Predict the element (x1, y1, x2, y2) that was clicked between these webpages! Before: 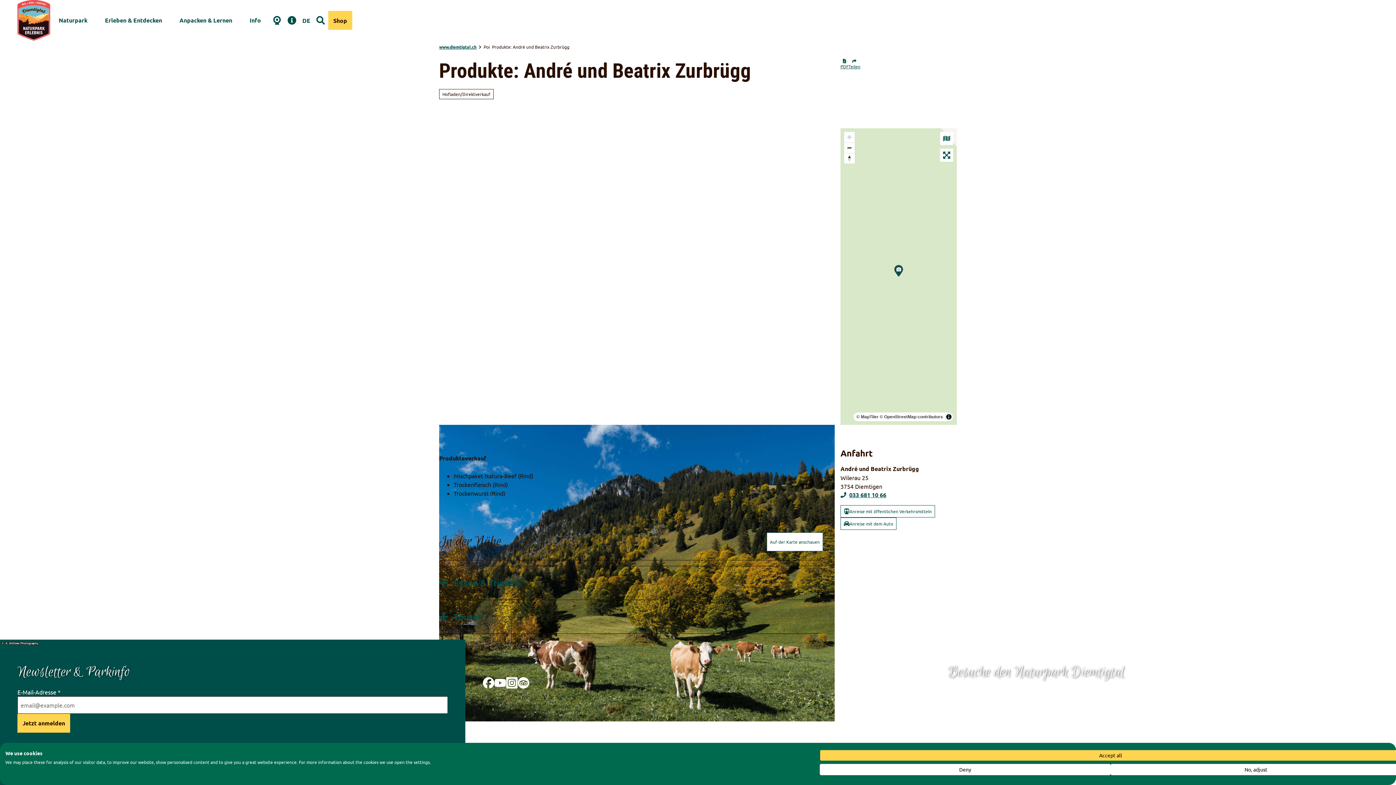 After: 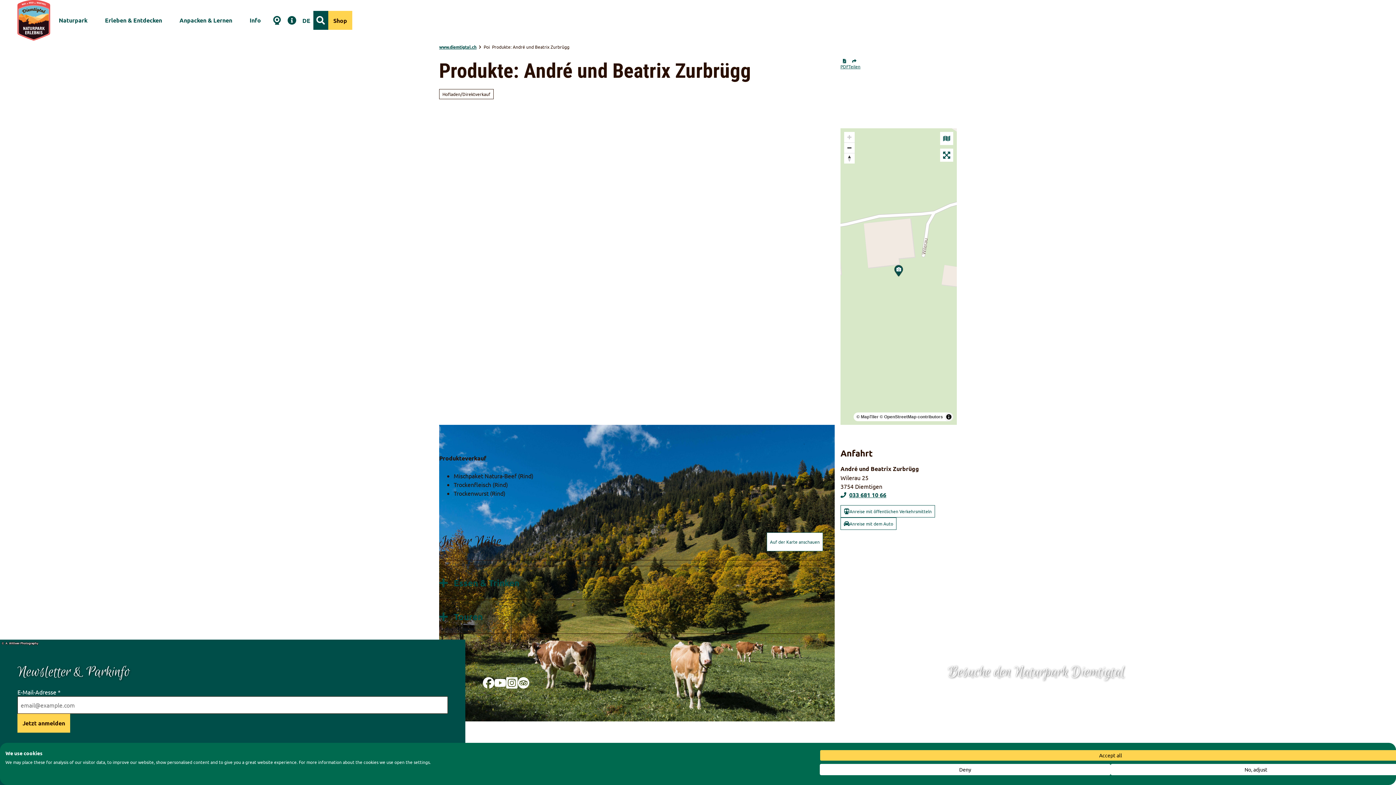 Action: bbox: (313, 10, 328, 29) label: Overlay öffnen